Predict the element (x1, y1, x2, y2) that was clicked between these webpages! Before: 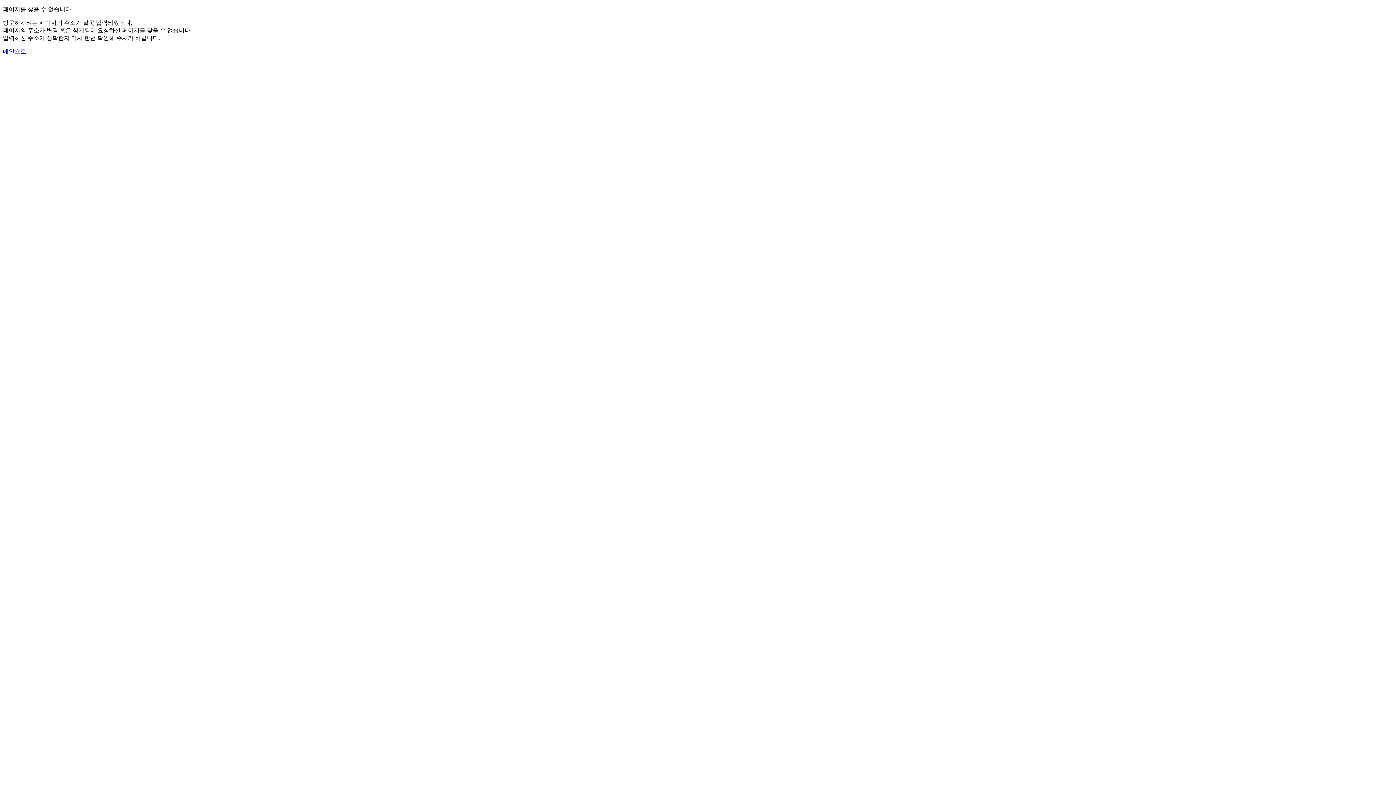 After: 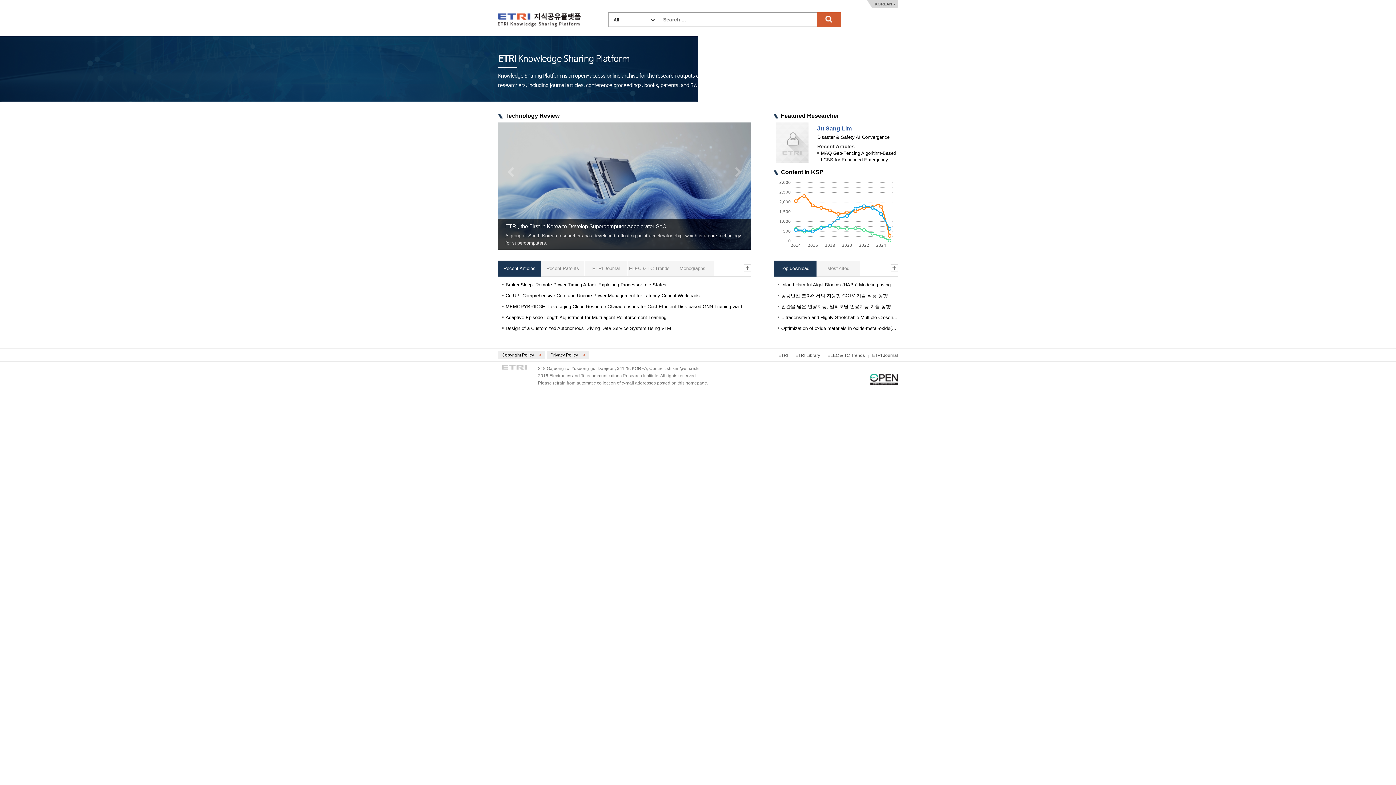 Action: label: 메인으로 bbox: (2, 48, 26, 54)